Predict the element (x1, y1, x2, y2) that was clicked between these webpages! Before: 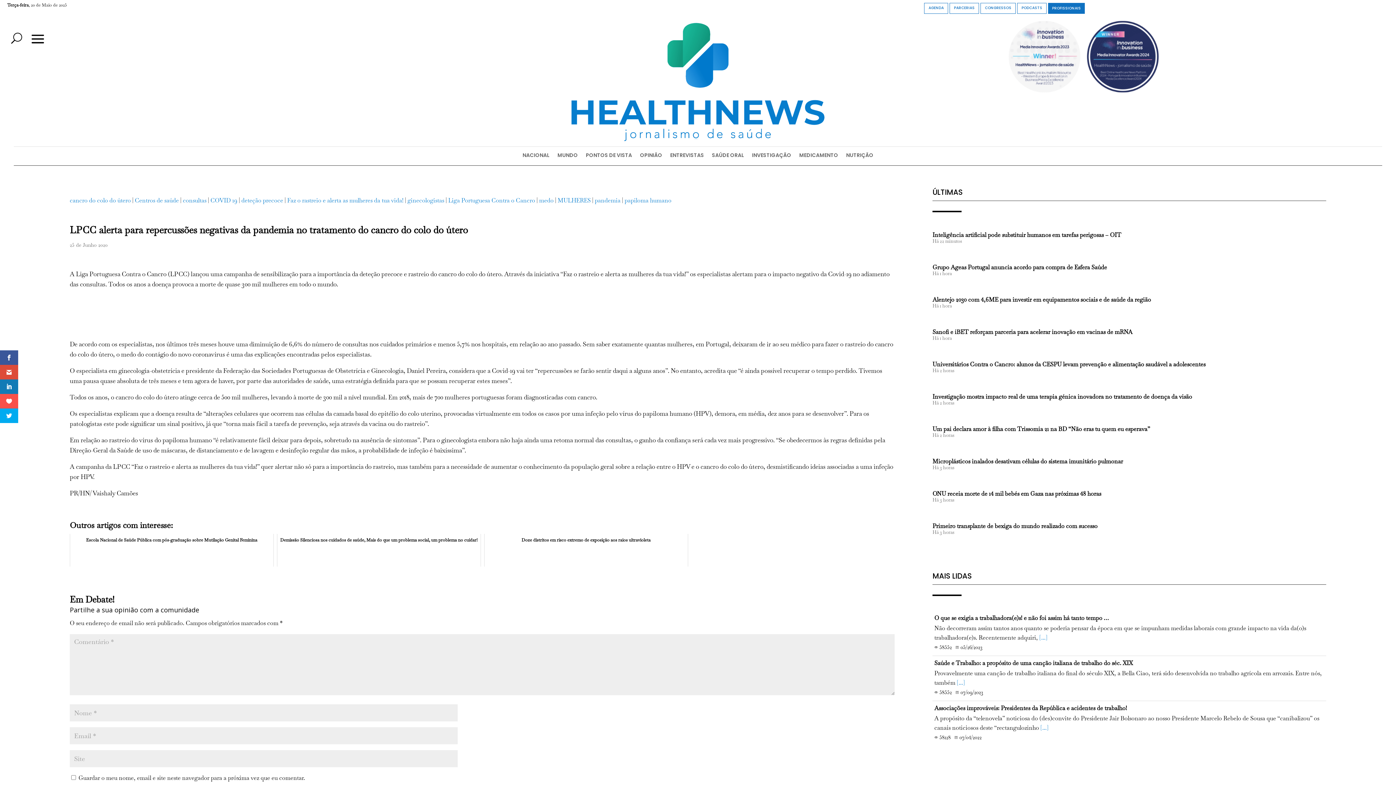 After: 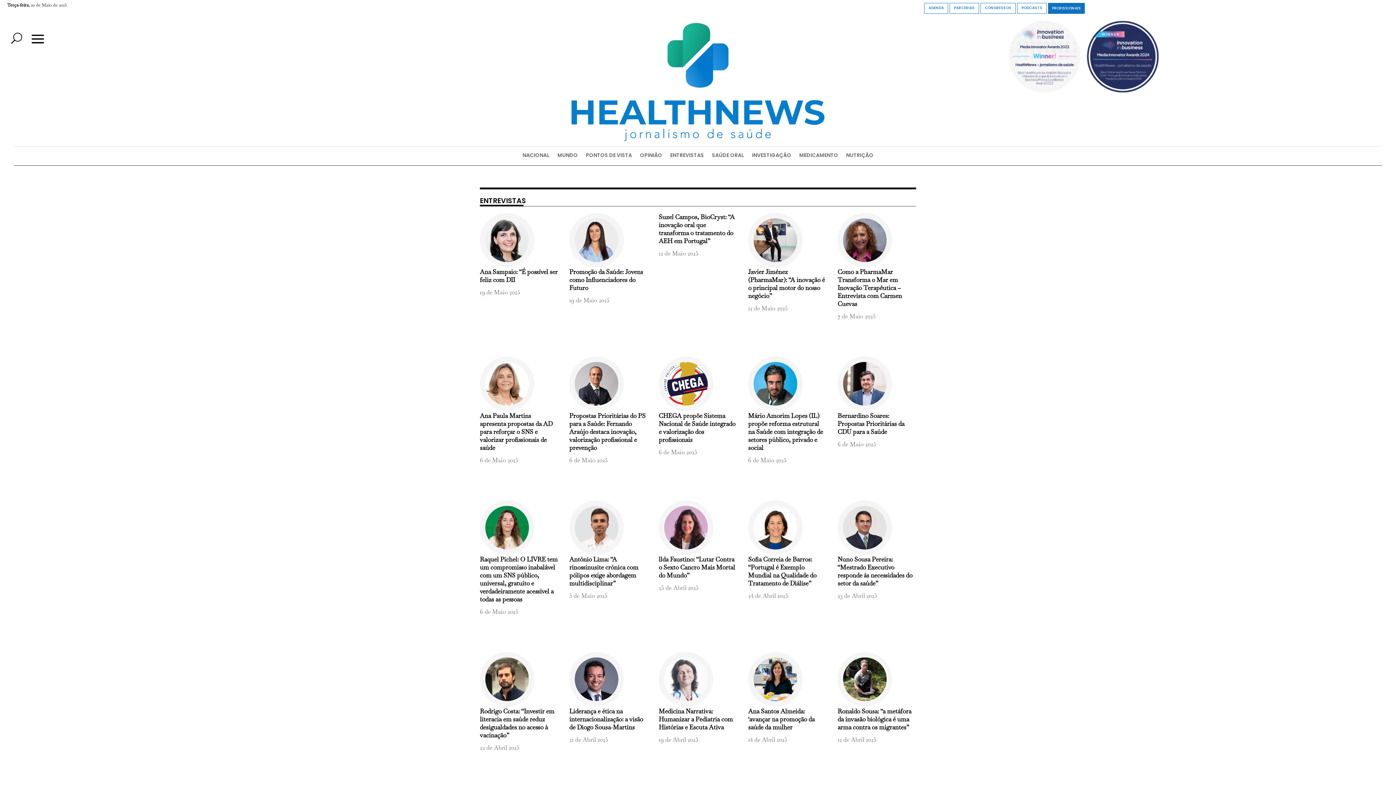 Action: bbox: (670, 152, 704, 160) label: ENTREVISTAS